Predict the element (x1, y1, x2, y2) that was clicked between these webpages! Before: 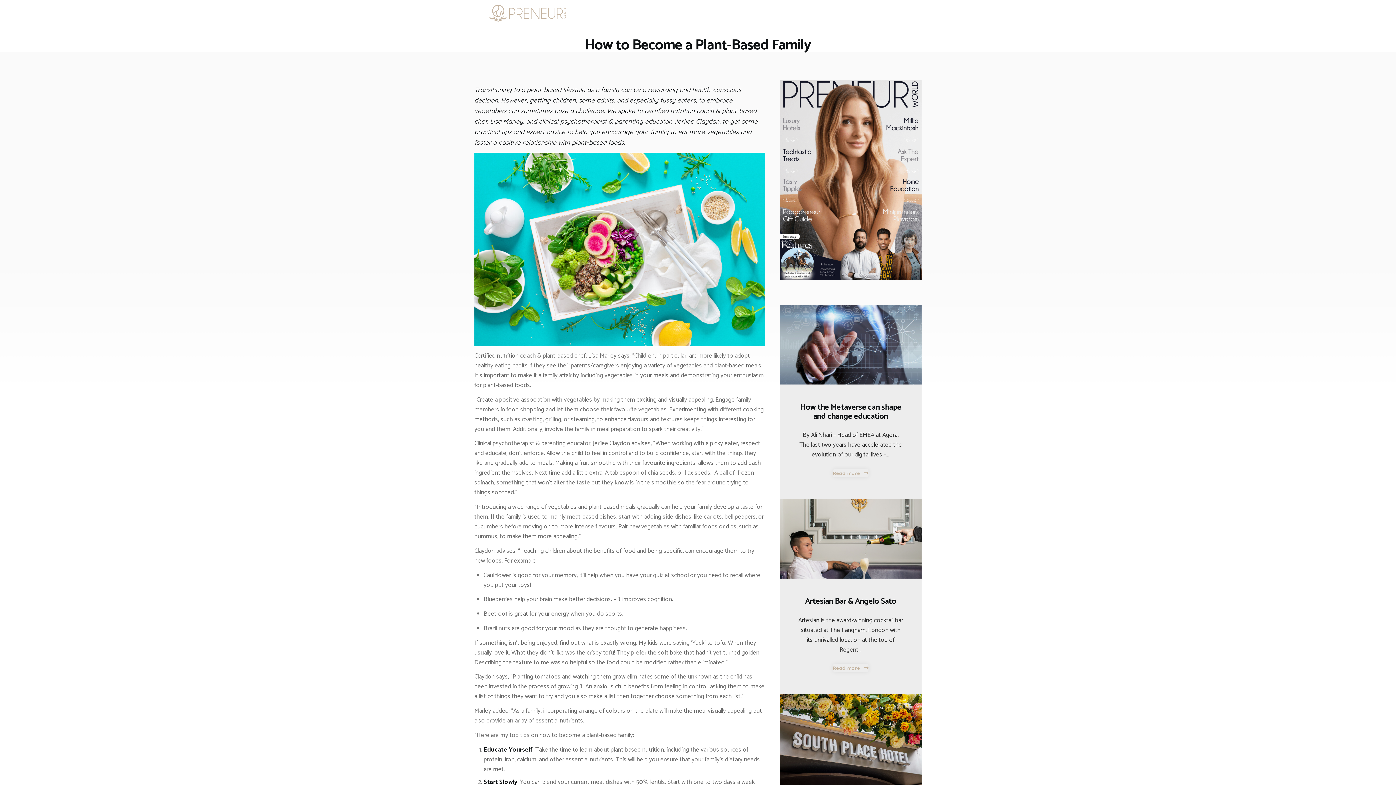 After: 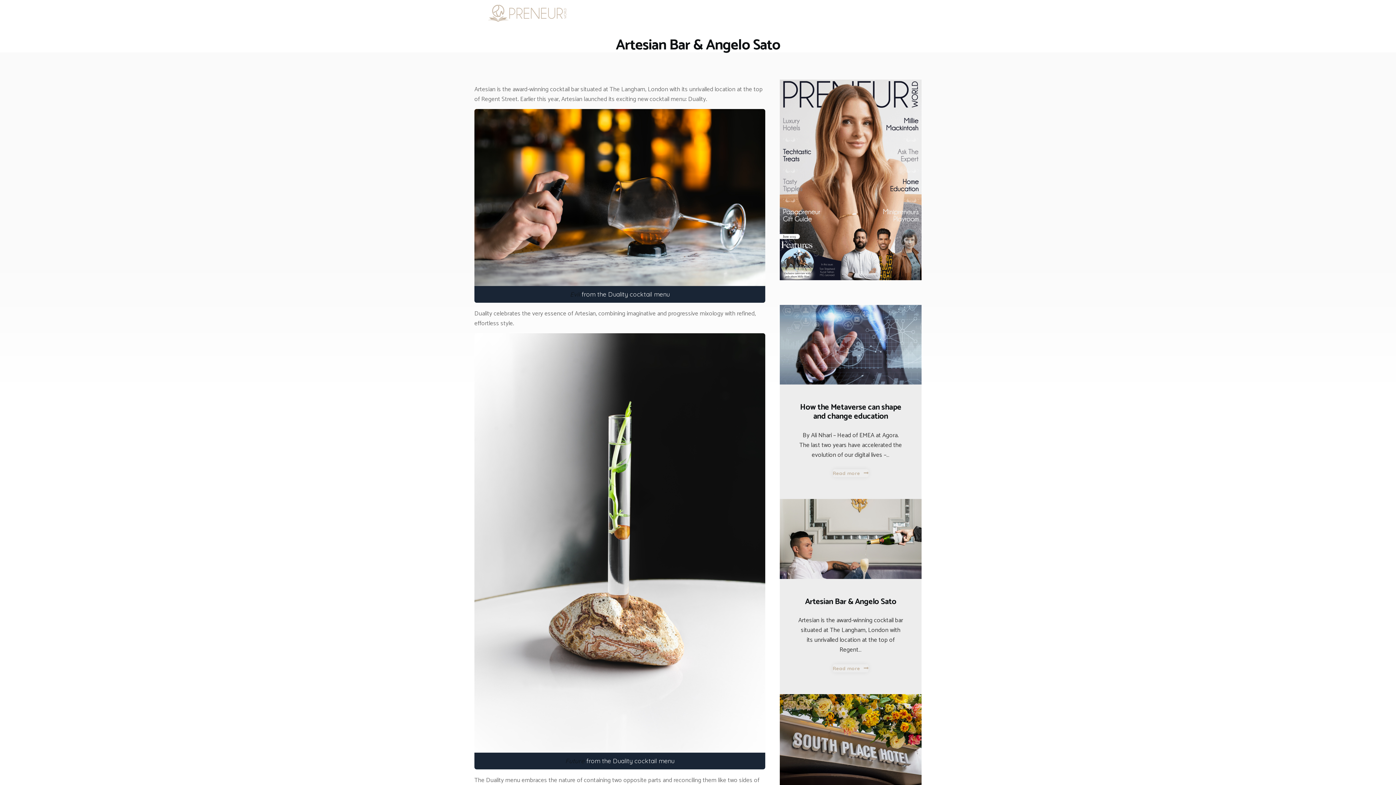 Action: bbox: (798, 597, 903, 606) label: Artesian Bar & Angelo Sato